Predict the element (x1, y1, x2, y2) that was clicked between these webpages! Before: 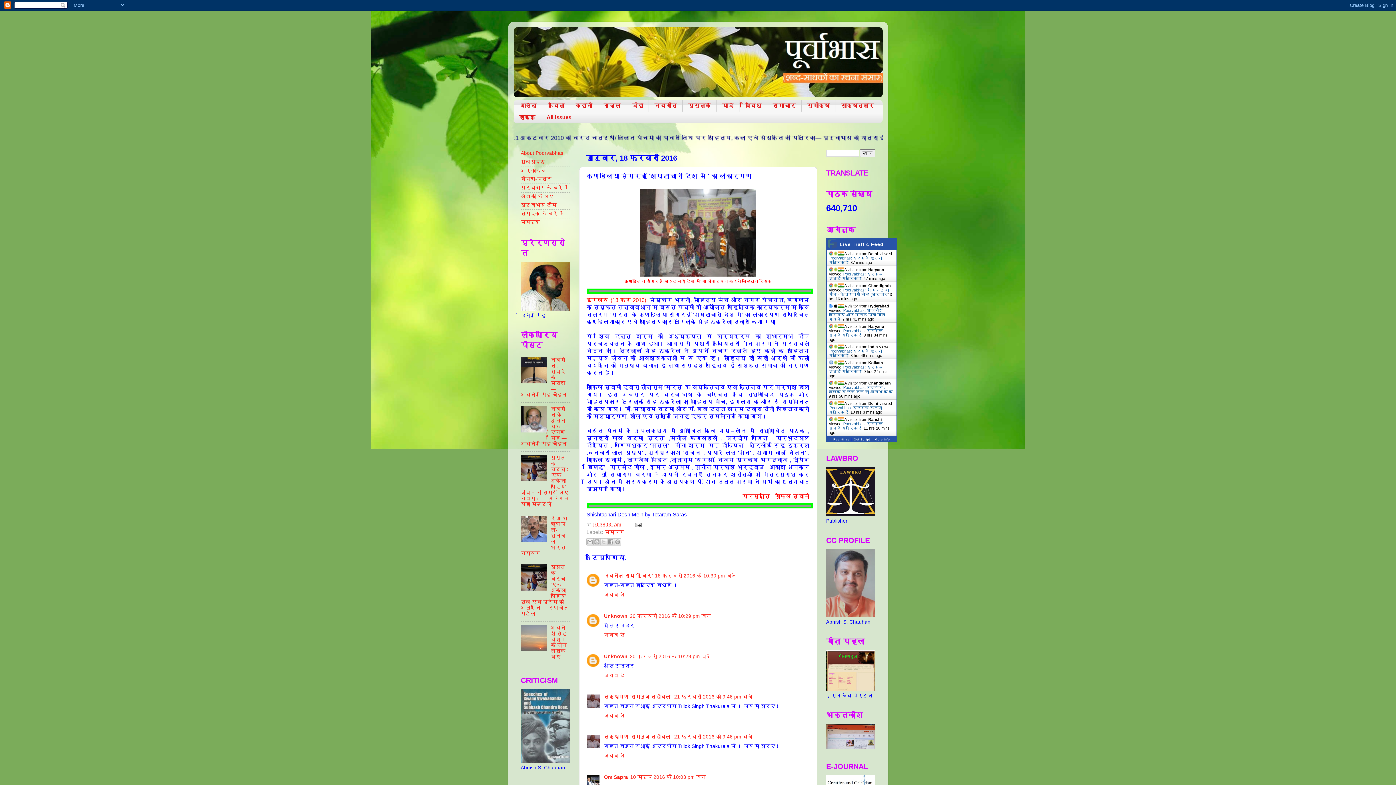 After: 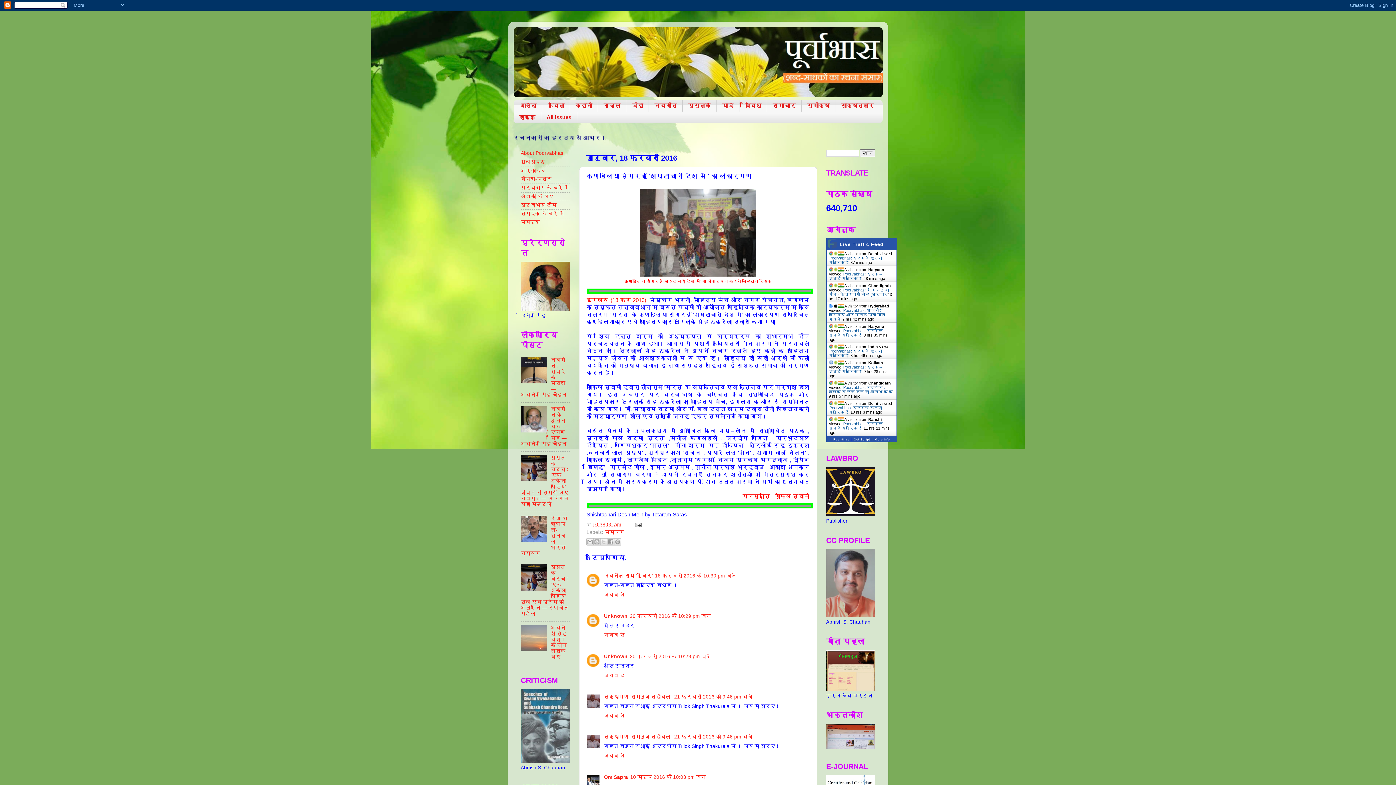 Action: label: Live Traffic Feed bbox: (839, 241, 883, 247)